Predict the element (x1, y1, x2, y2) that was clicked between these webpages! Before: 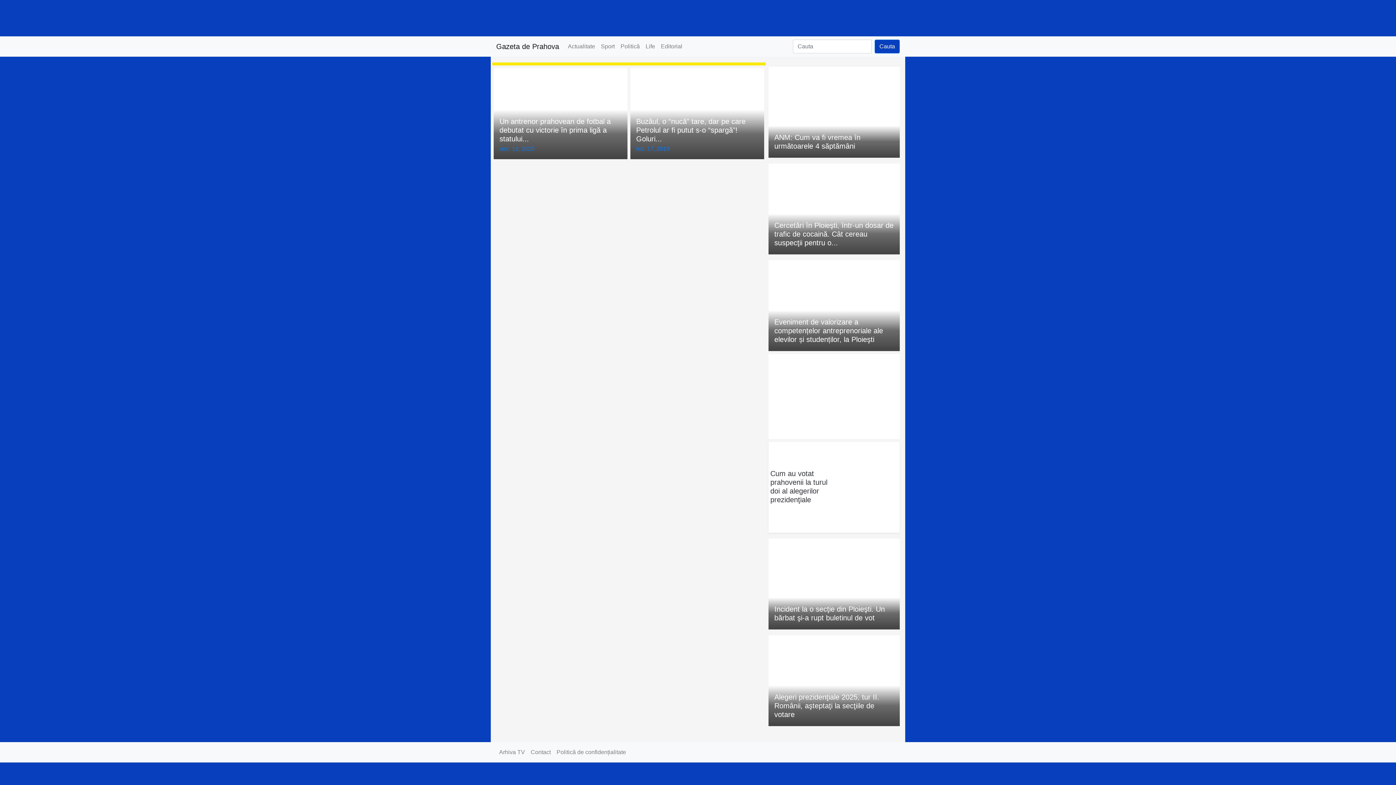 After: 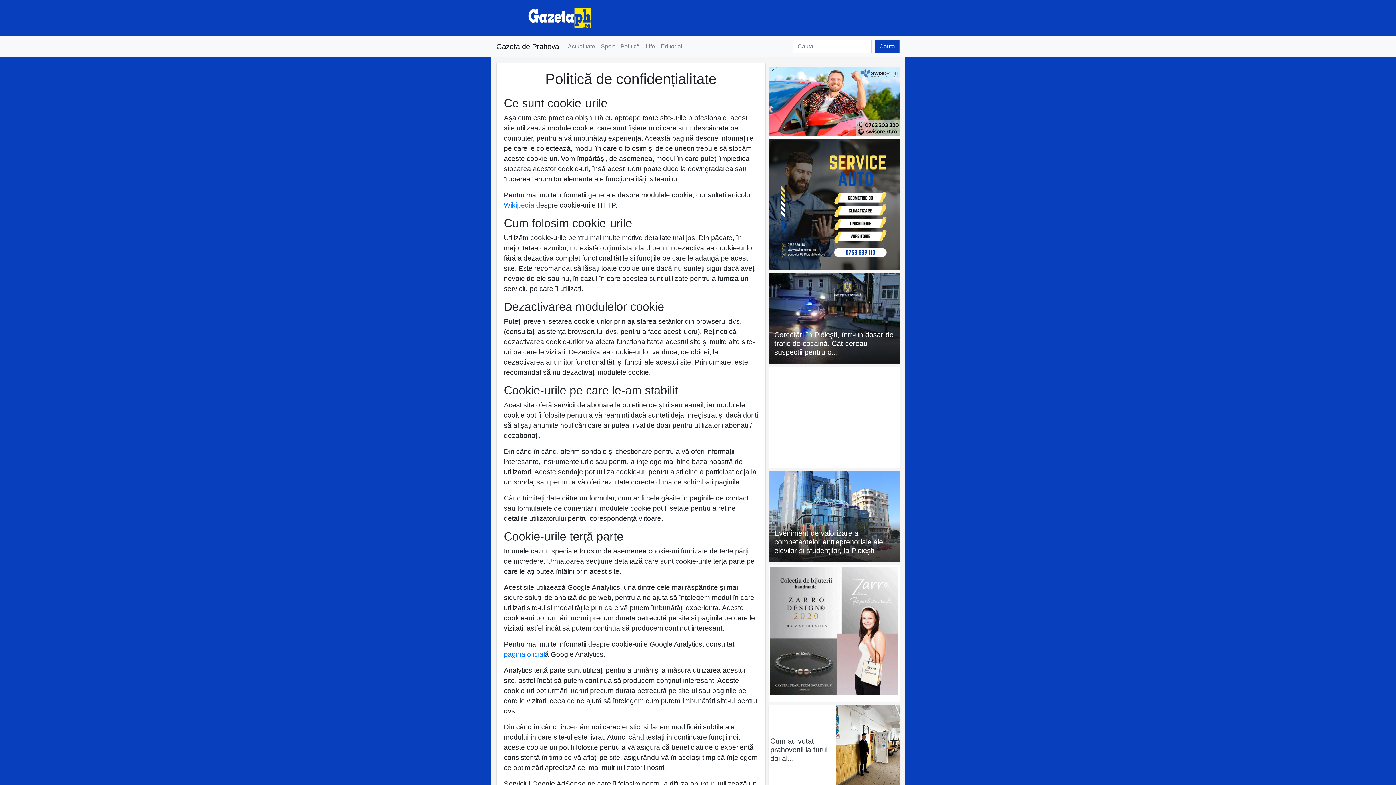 Action: bbox: (553, 745, 629, 759) label: Politică de confidențialitate